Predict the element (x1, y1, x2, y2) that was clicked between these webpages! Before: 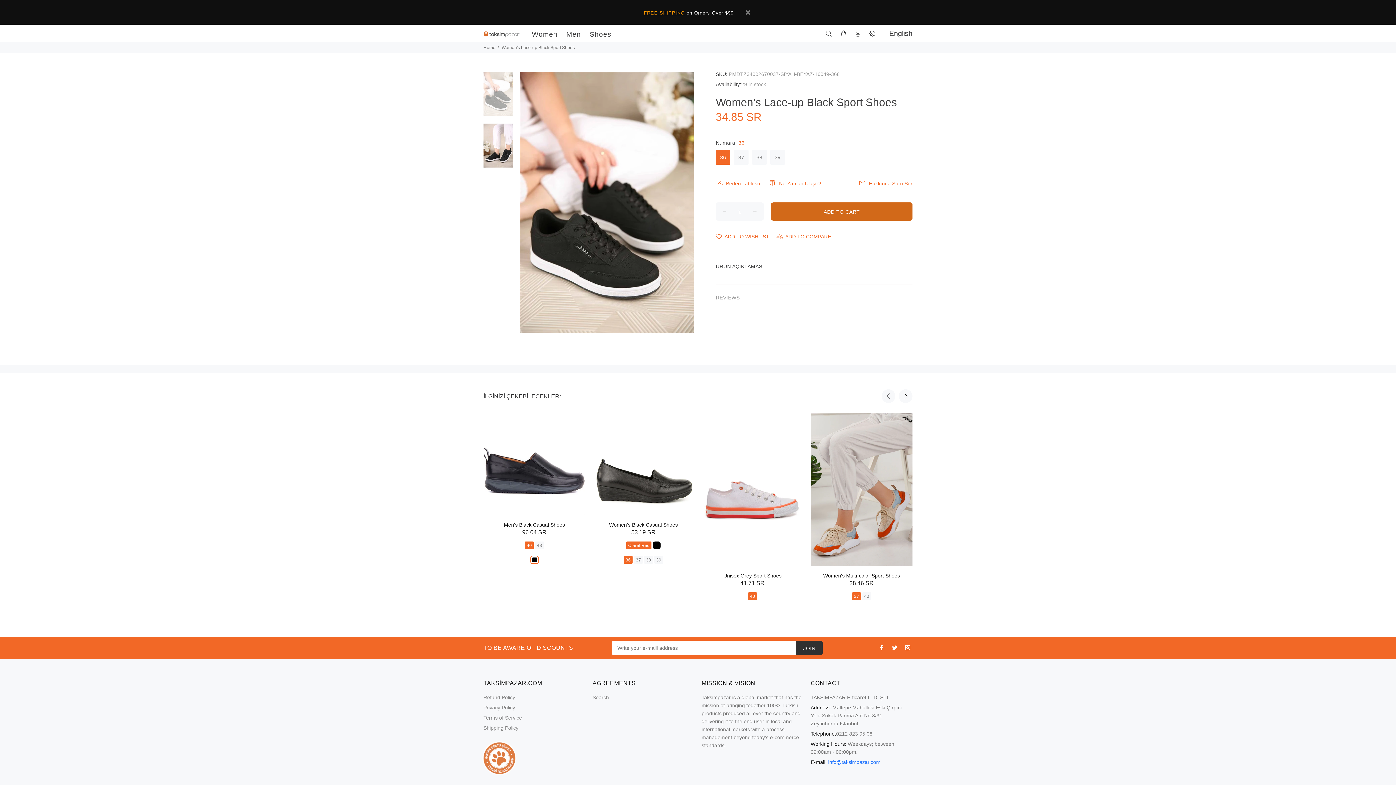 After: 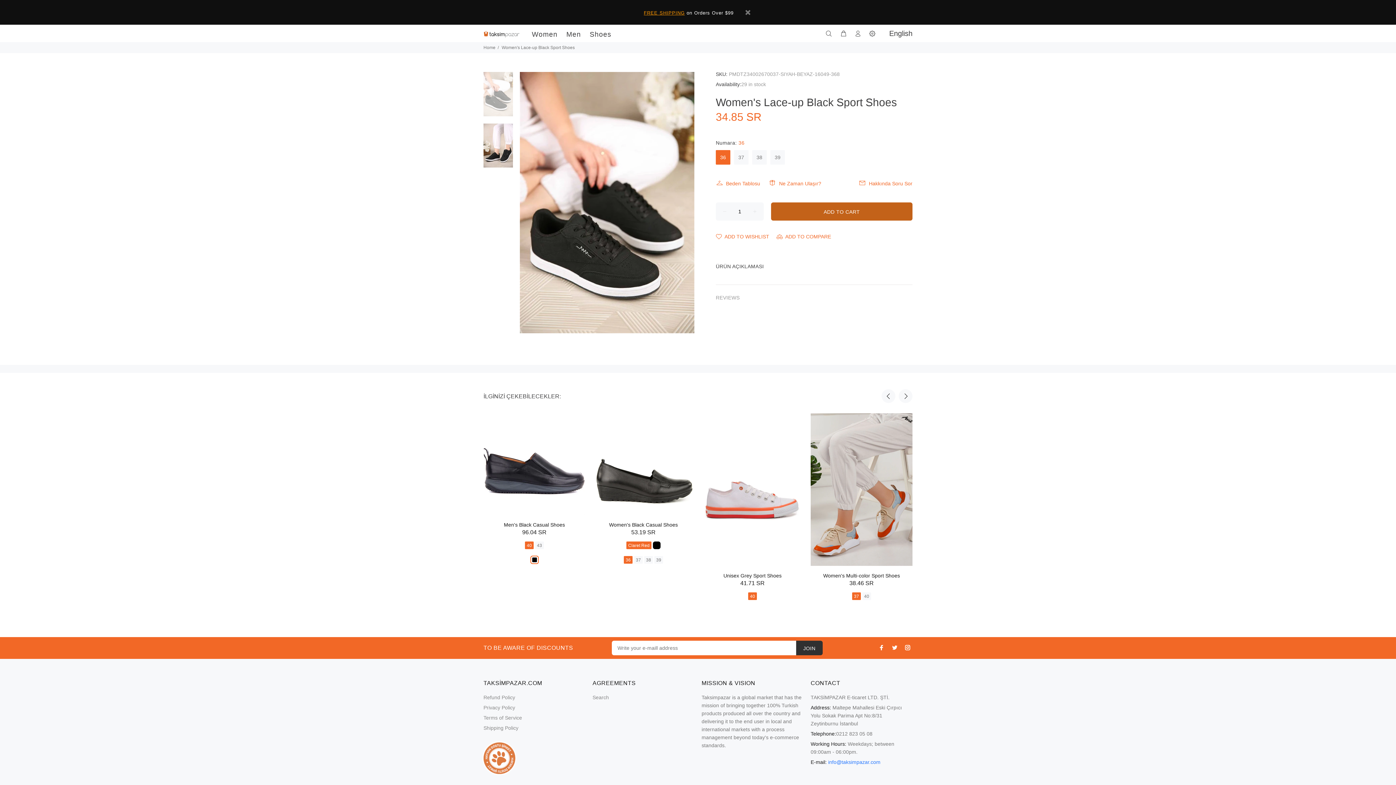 Action: bbox: (771, 202, 912, 220) label: ADD TO CART